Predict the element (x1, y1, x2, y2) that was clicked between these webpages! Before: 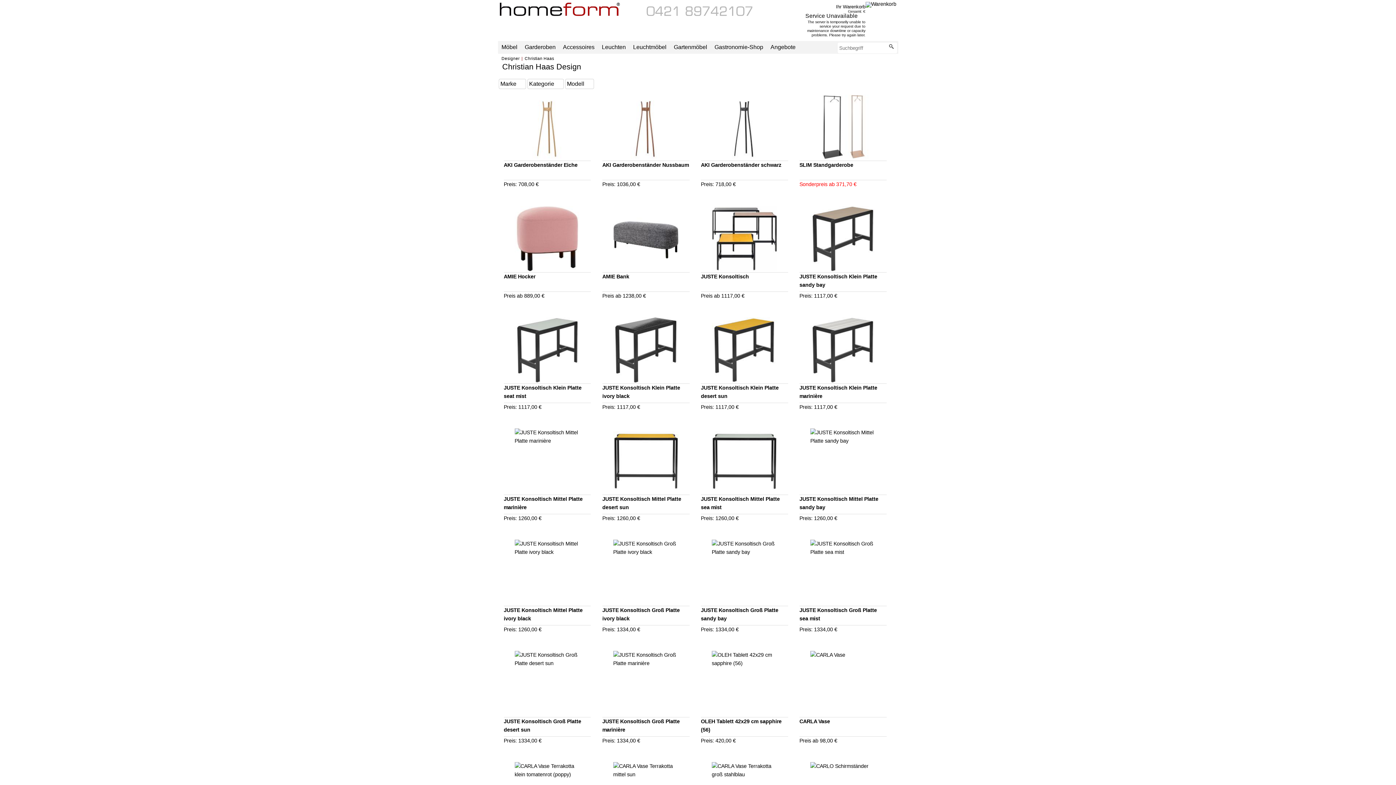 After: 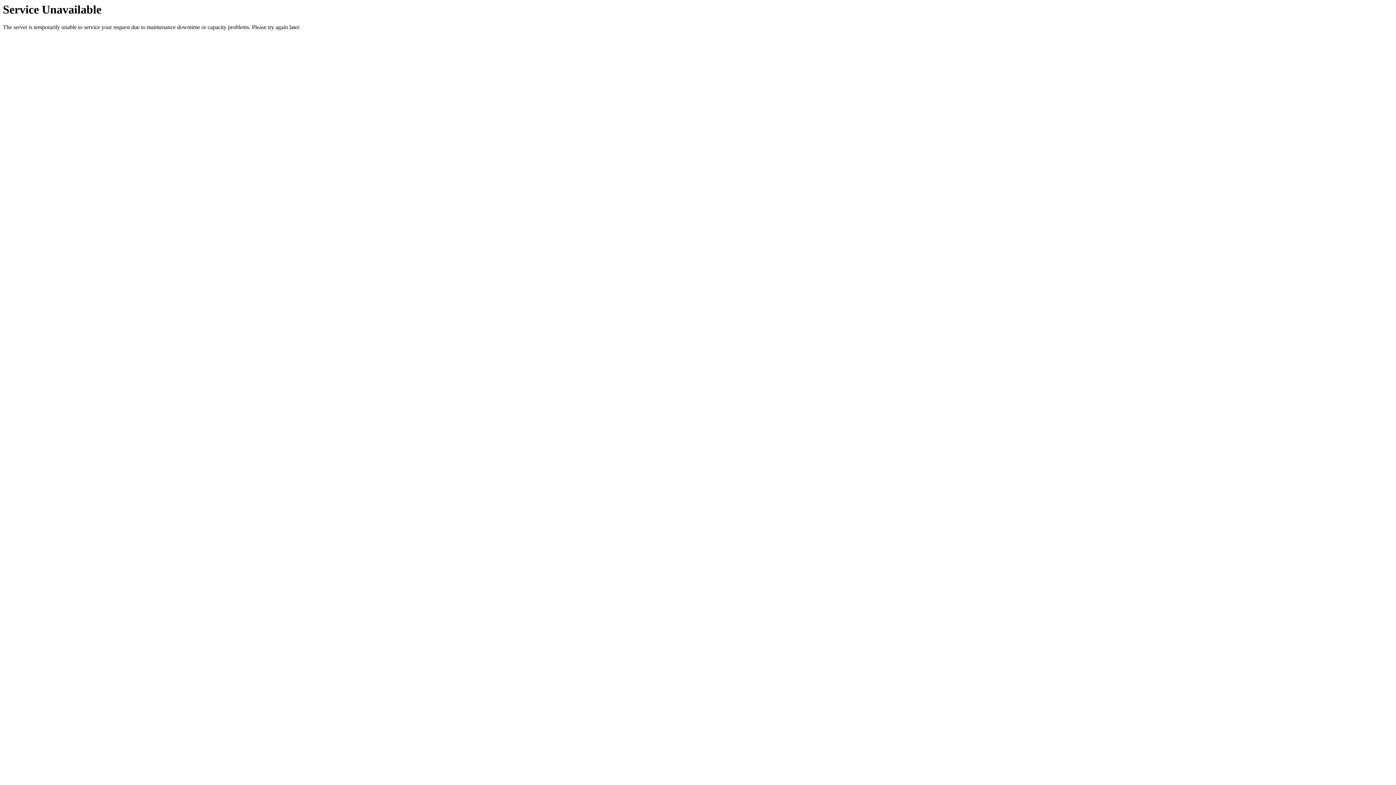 Action: label: JUSTE Konsoltisch Groß Platte marinière
Preis: 1334,00 € bbox: (599, 648, 692, 748)